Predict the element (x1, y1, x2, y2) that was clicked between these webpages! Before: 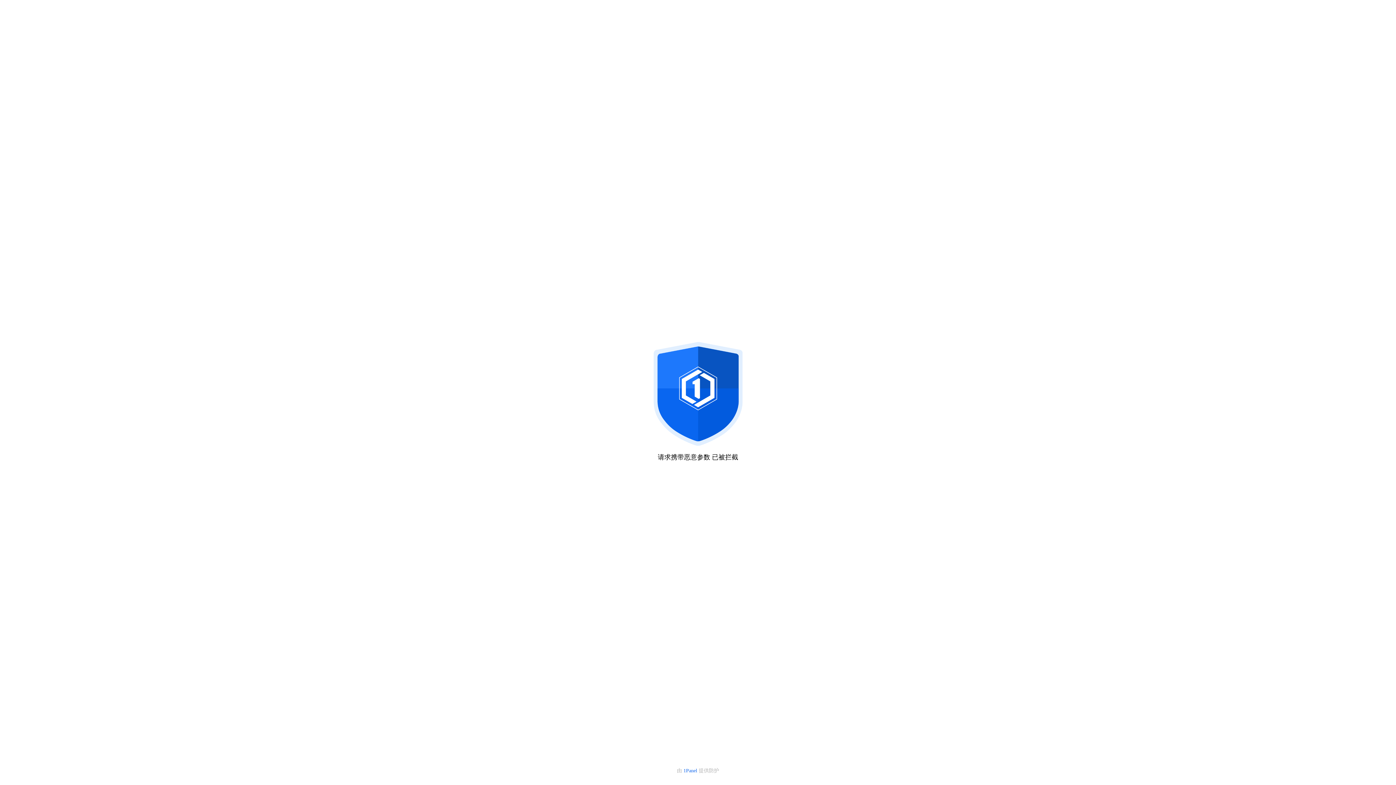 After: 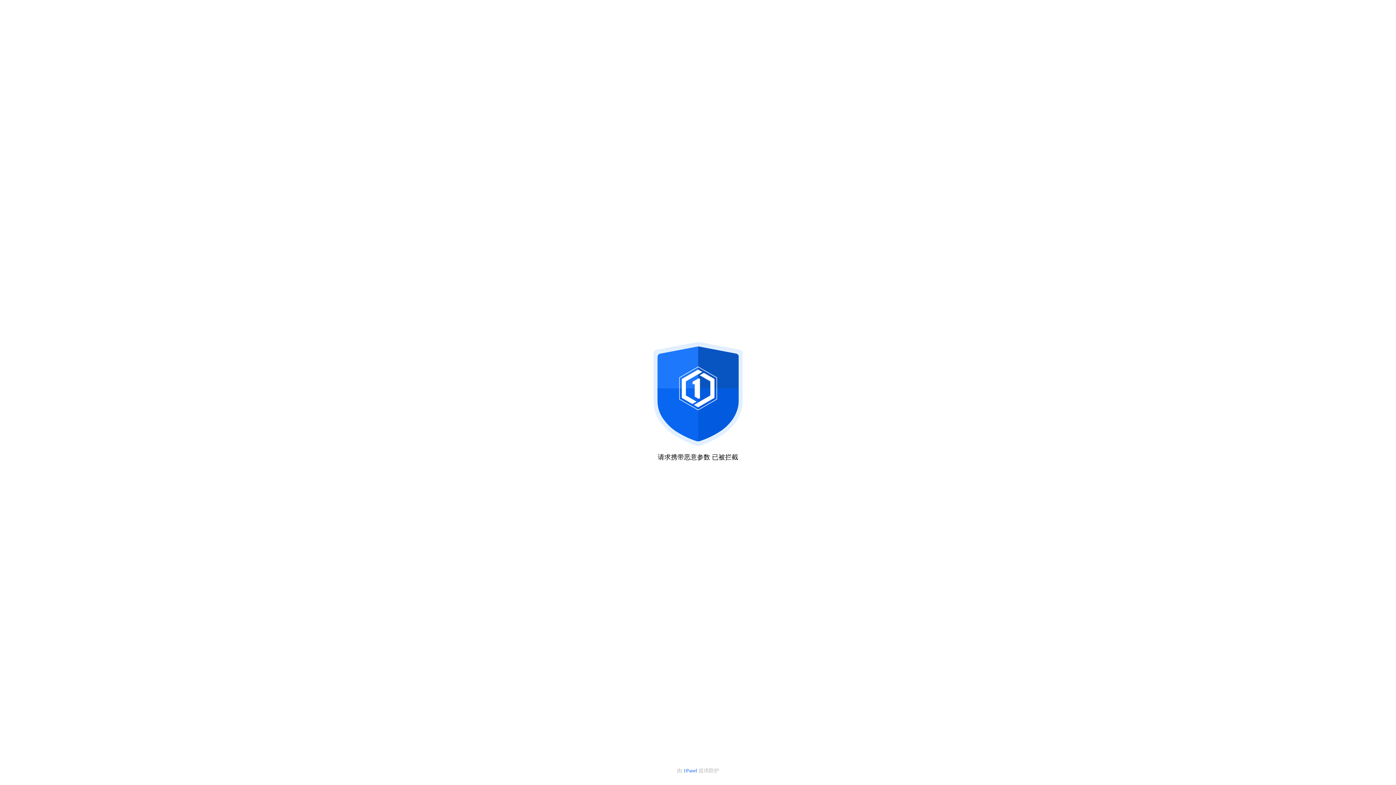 Action: label: 1Panel  bbox: (683, 768, 698, 773)